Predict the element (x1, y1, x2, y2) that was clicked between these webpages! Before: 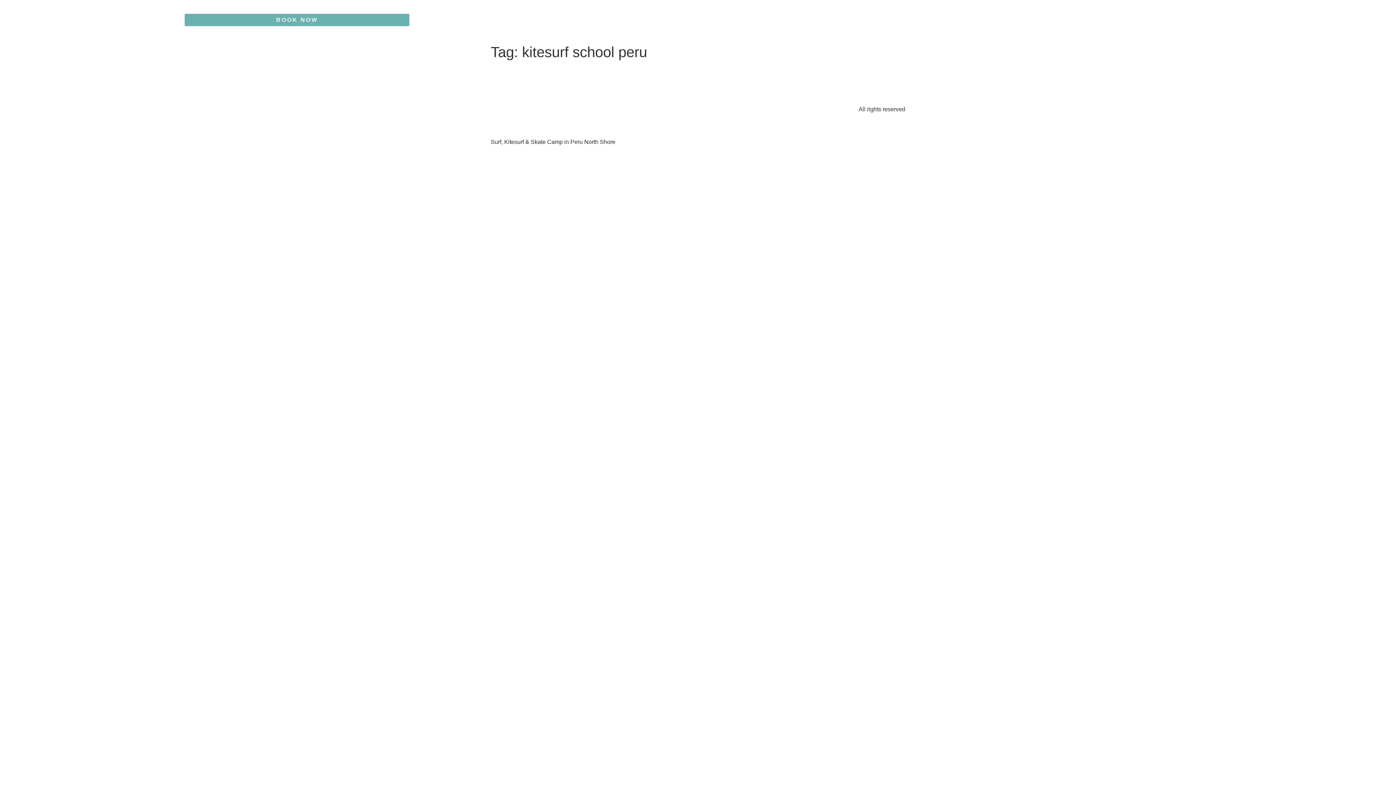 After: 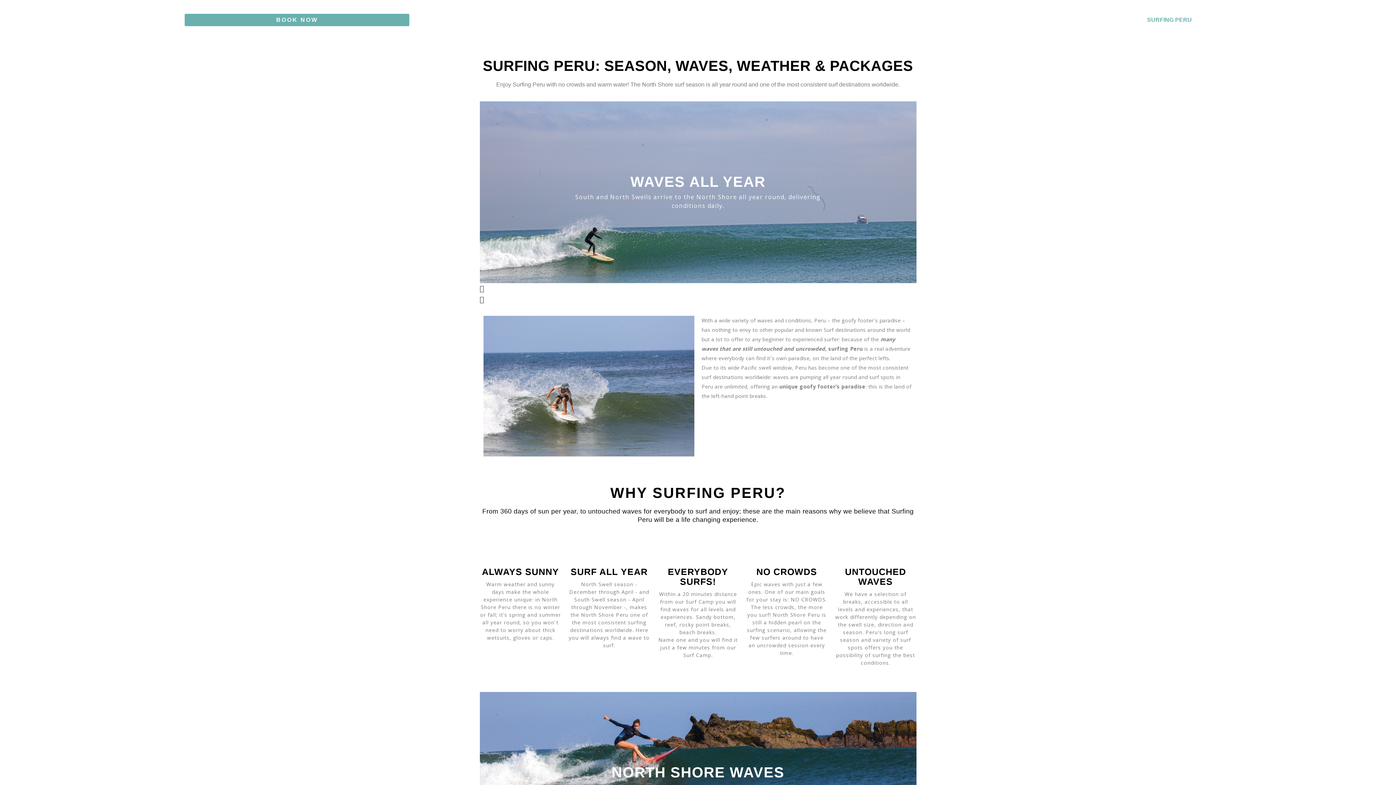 Action: label: SURFING PERU bbox: (1141, 13, 1197, 26)